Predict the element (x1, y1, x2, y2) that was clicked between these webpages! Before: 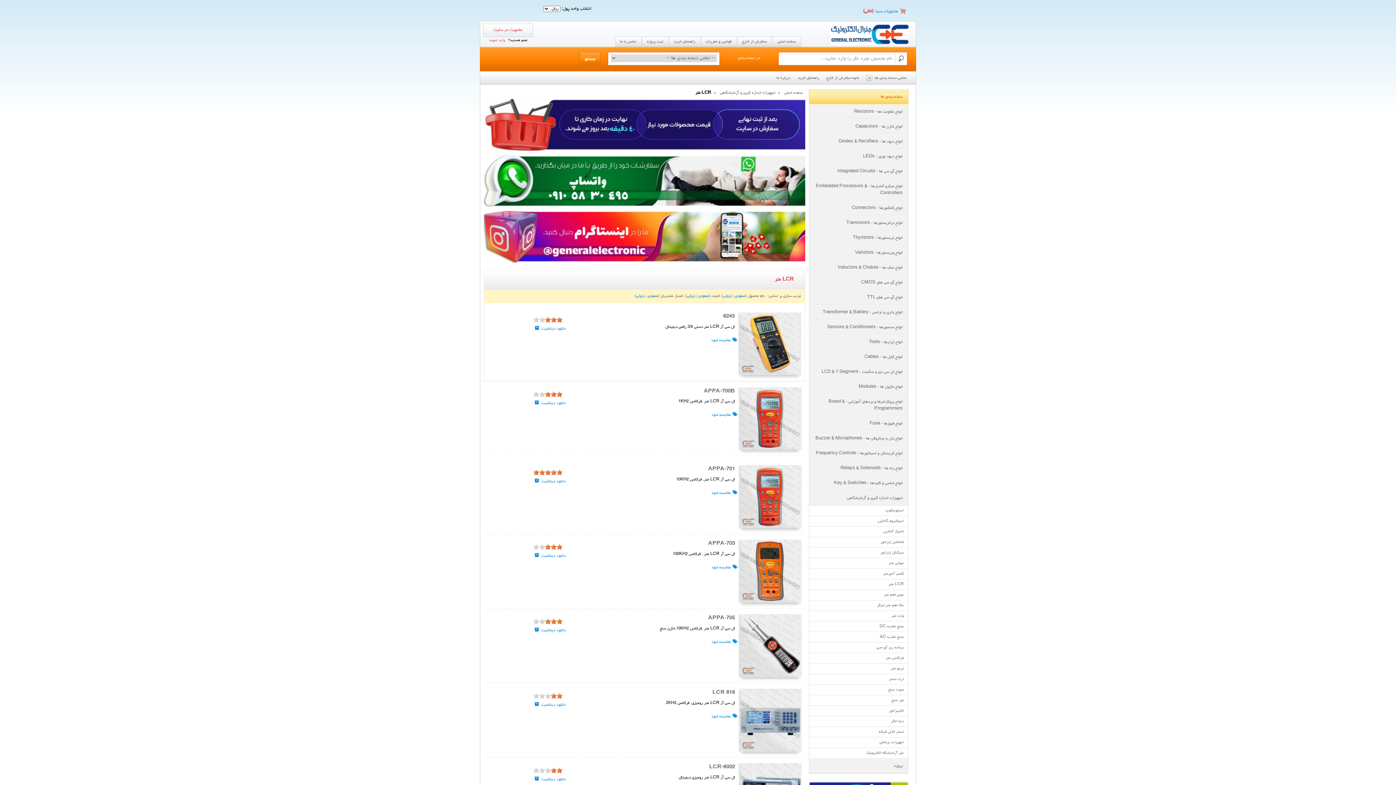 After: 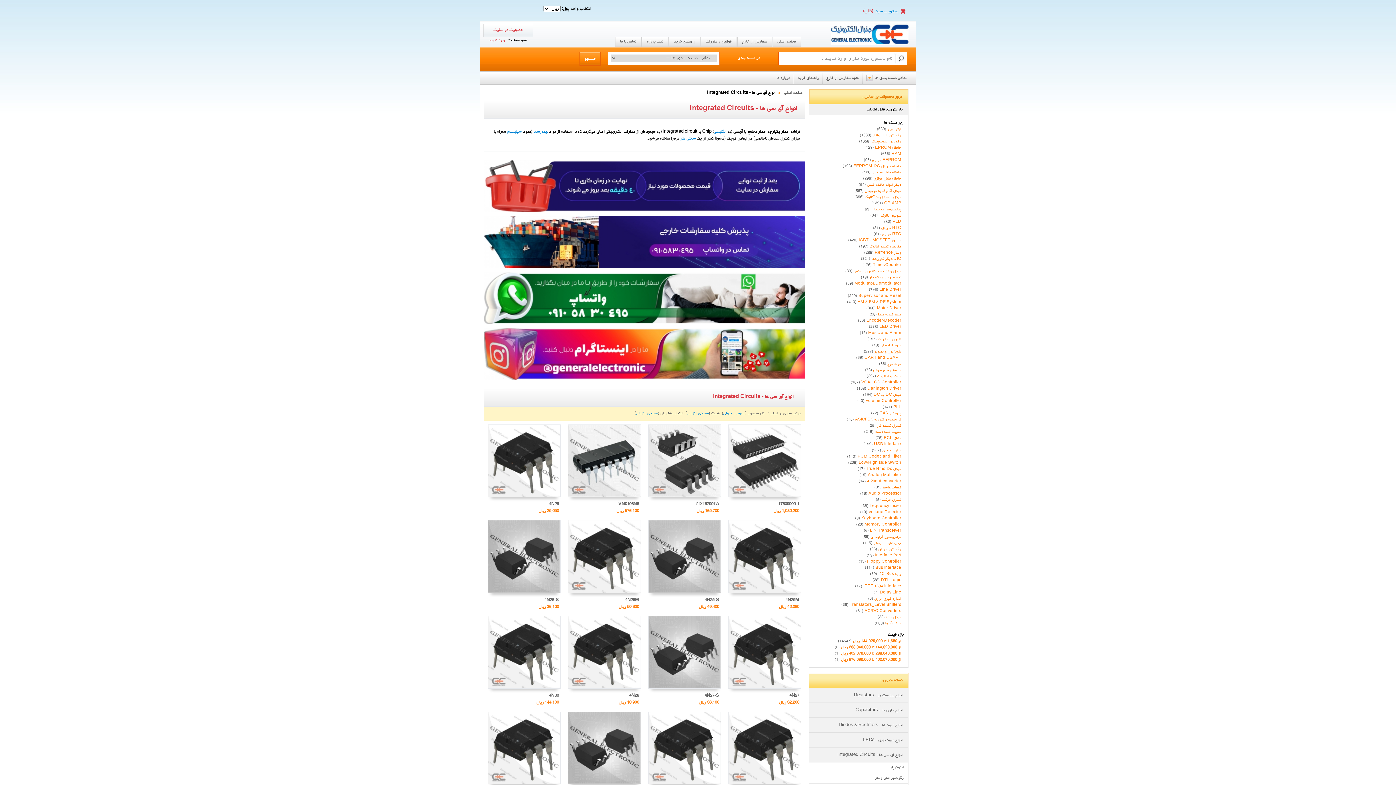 Action: bbox: (809, 164, 908, 178) label: انواع آی سی ها - Integrated Circuits